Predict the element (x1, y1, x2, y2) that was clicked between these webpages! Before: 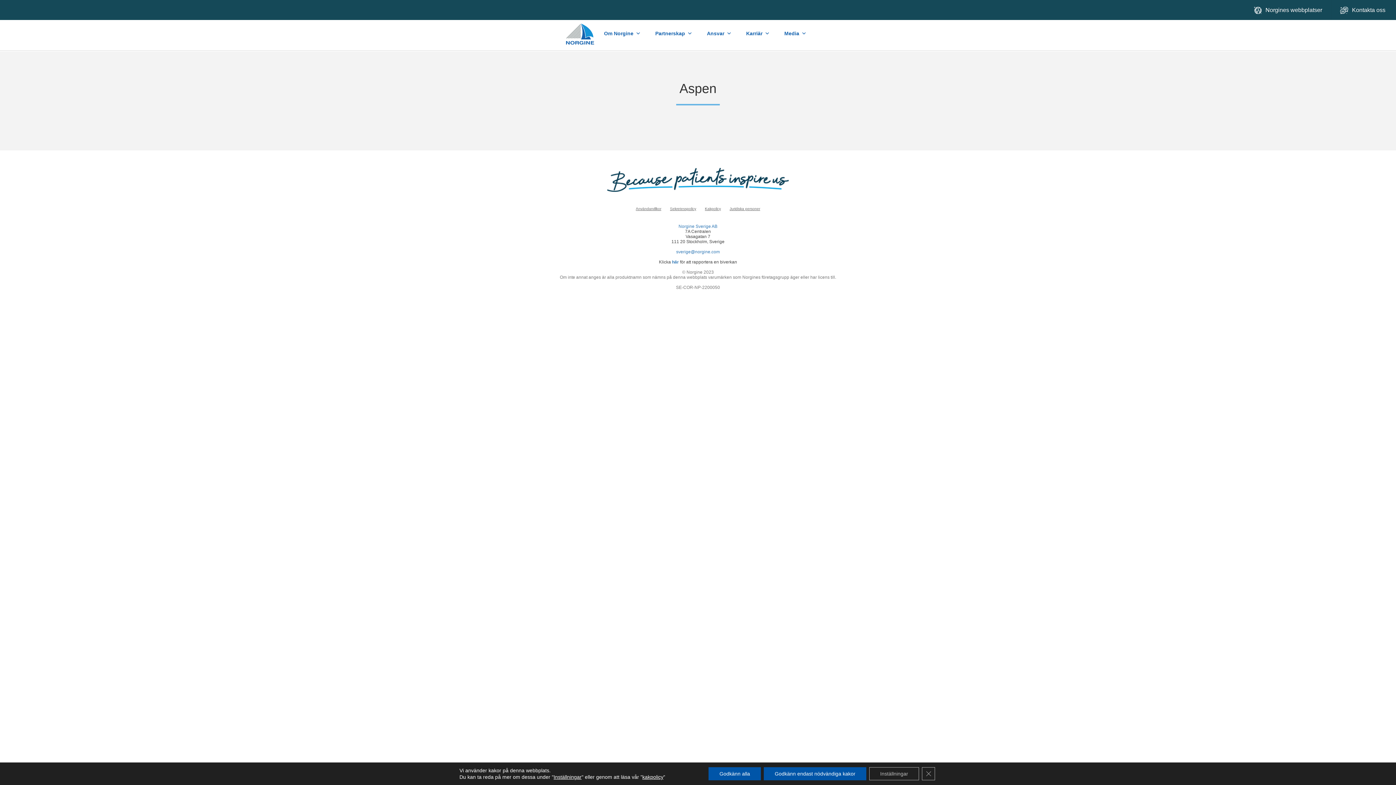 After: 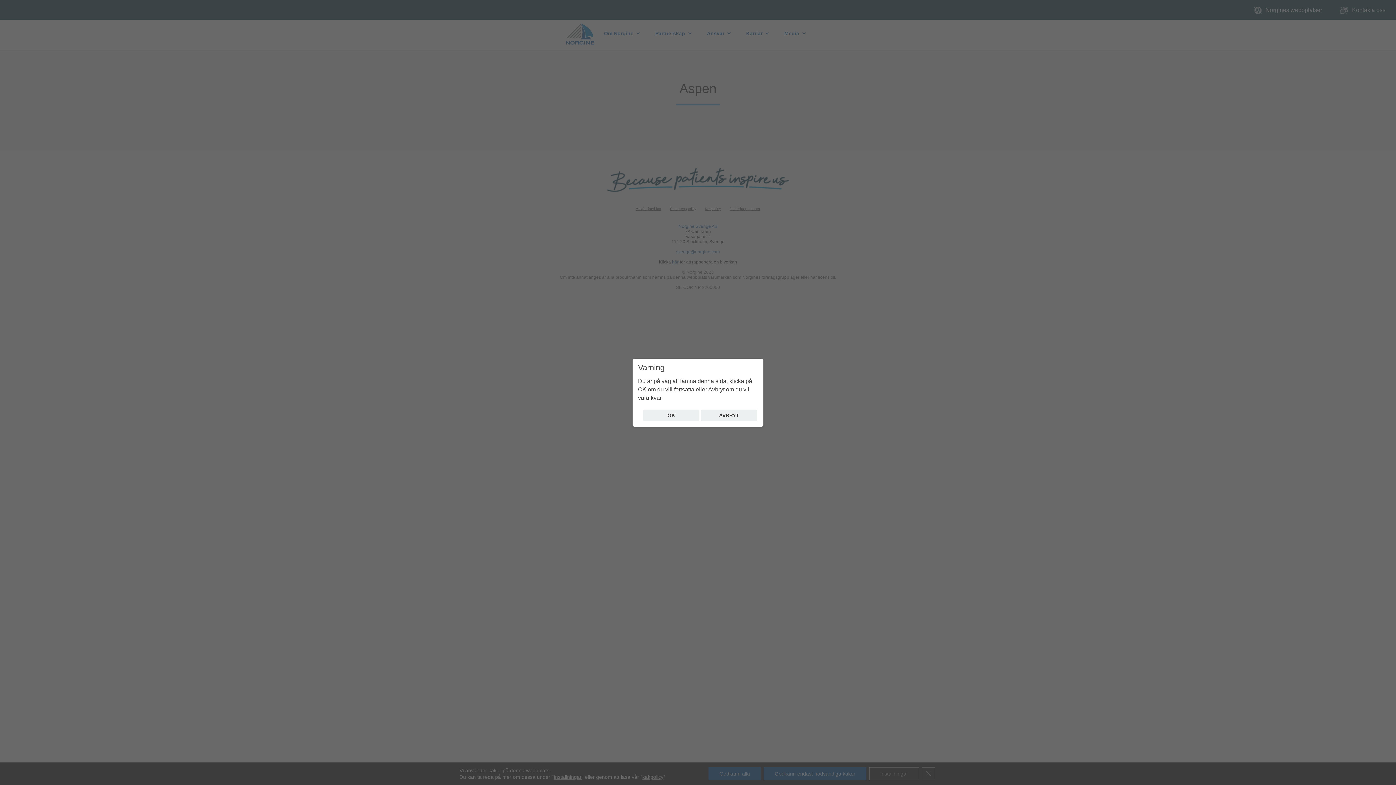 Action: bbox: (672, 259, 679, 264) label: här